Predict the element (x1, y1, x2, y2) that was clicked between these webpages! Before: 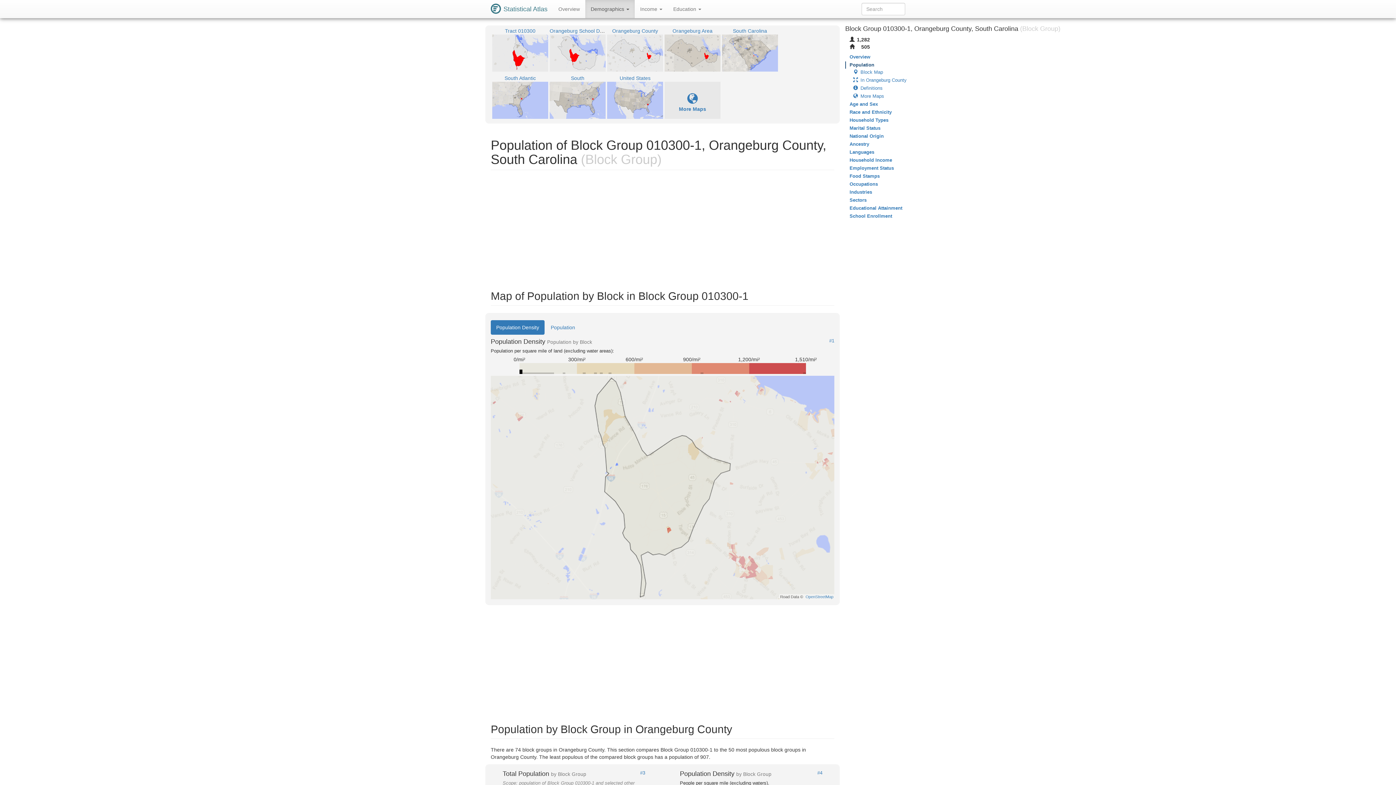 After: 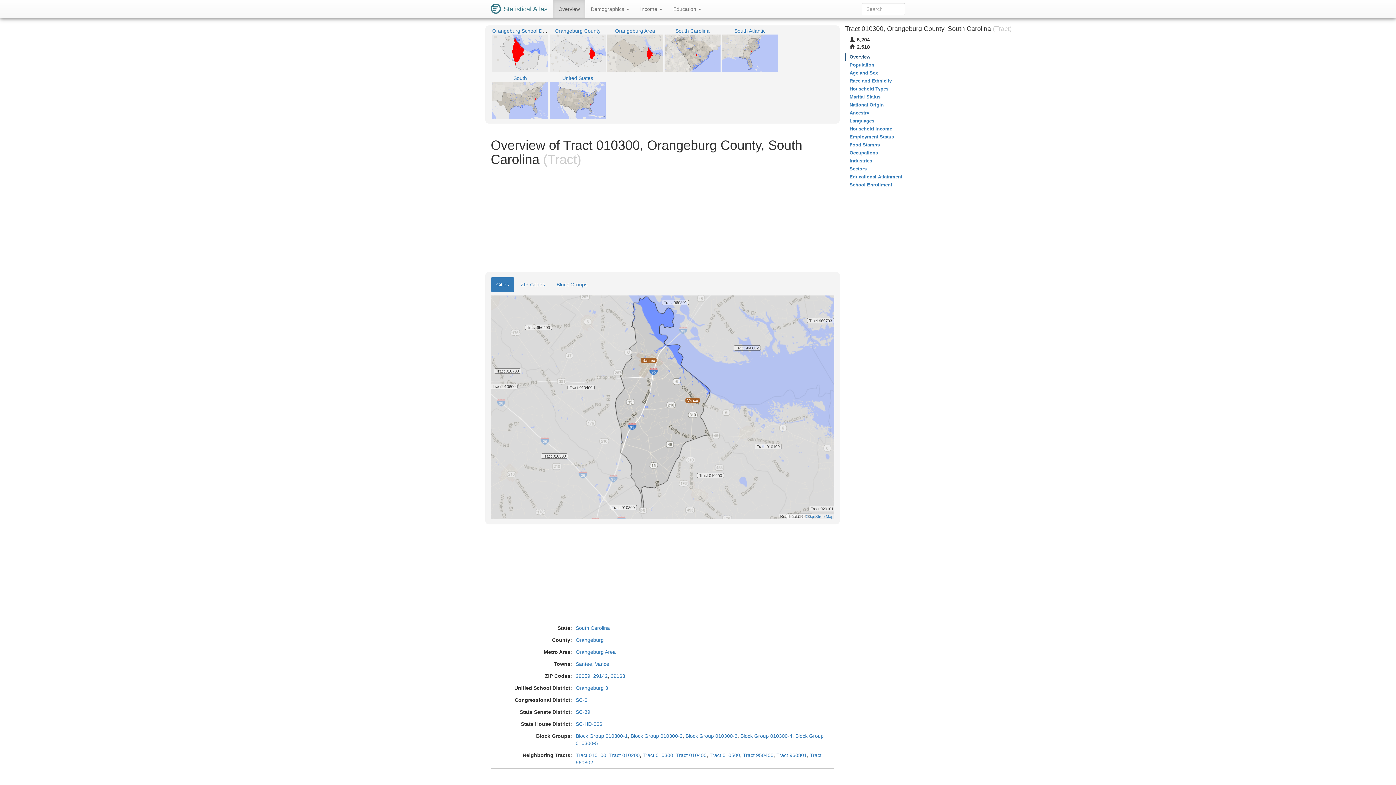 Action: bbox: (492, 34, 548, 71)